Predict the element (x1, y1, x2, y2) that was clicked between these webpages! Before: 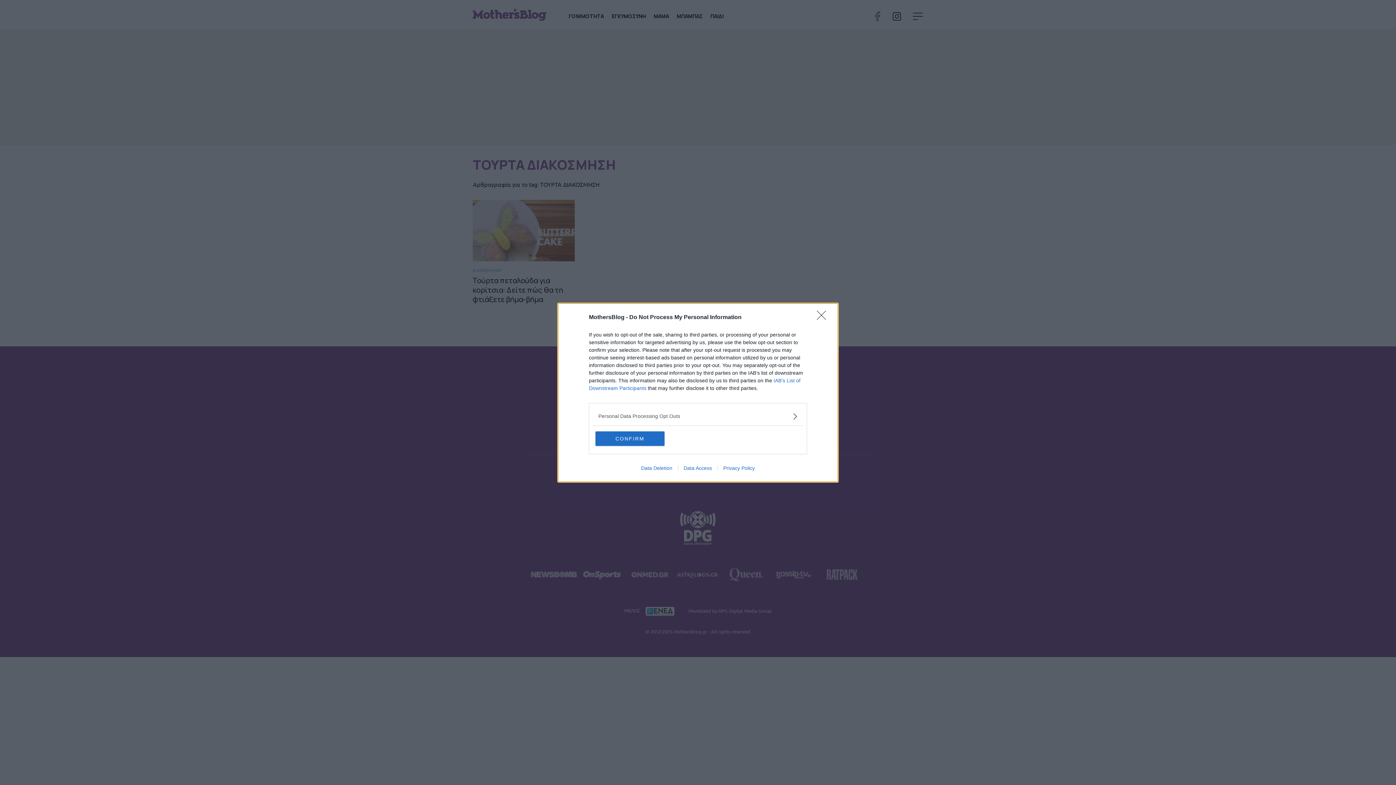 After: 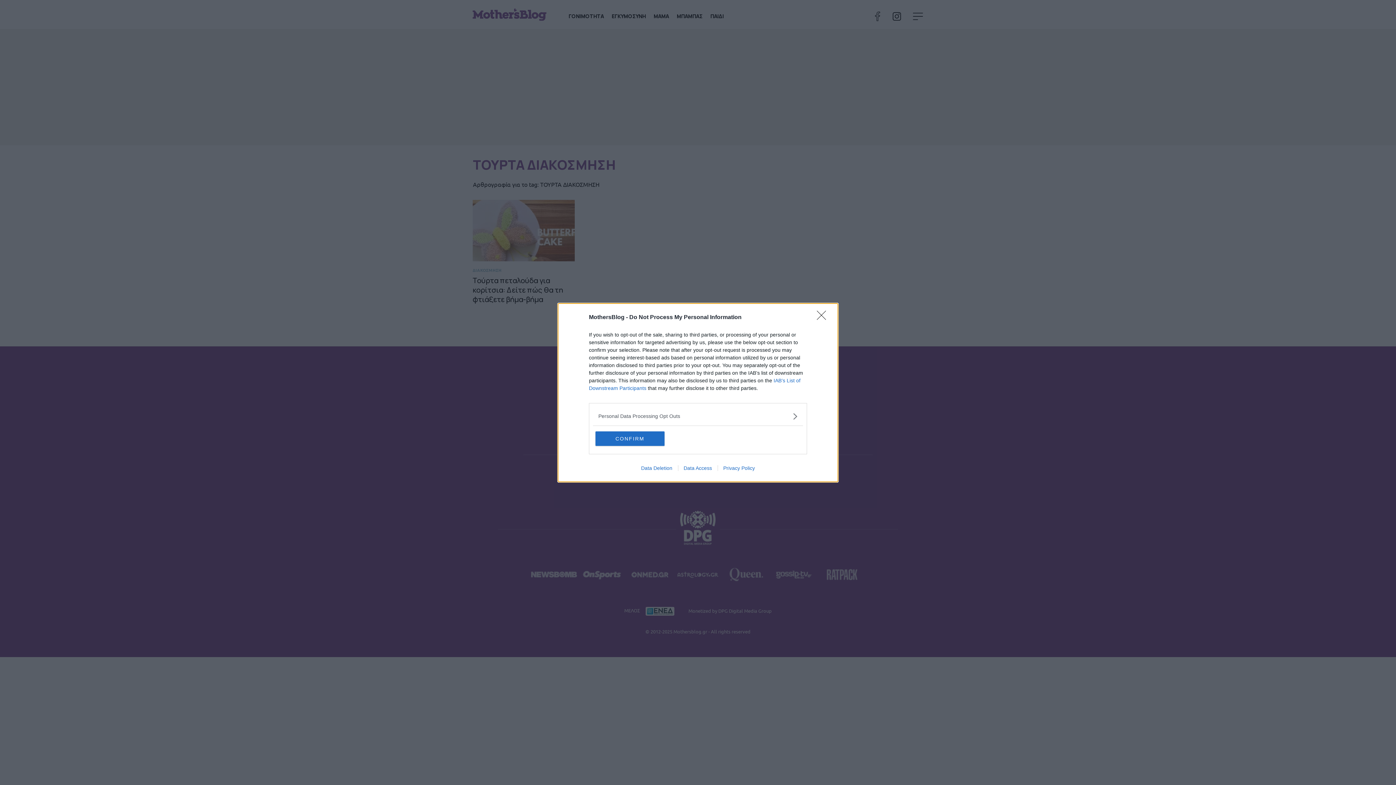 Action: bbox: (717, 465, 760, 471) label: Privacy Policy